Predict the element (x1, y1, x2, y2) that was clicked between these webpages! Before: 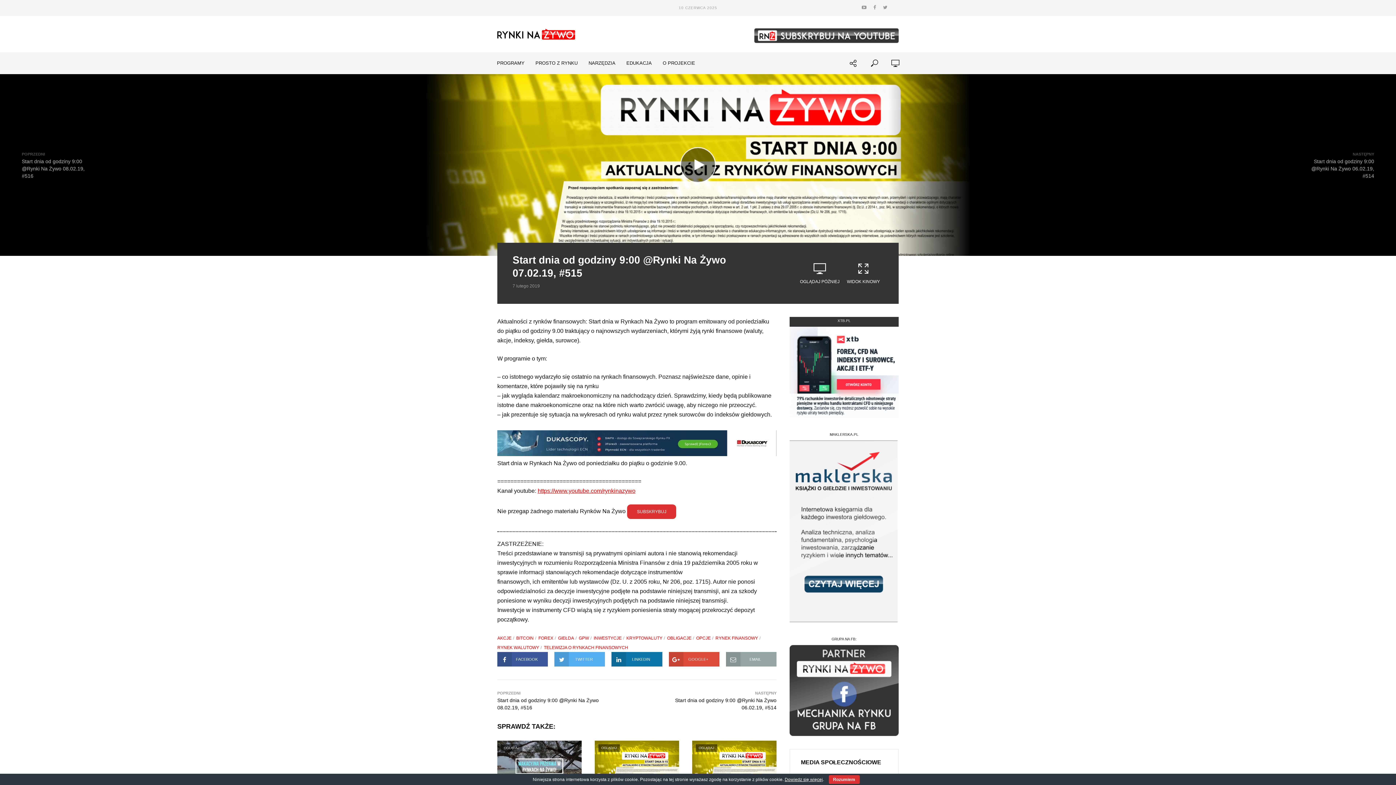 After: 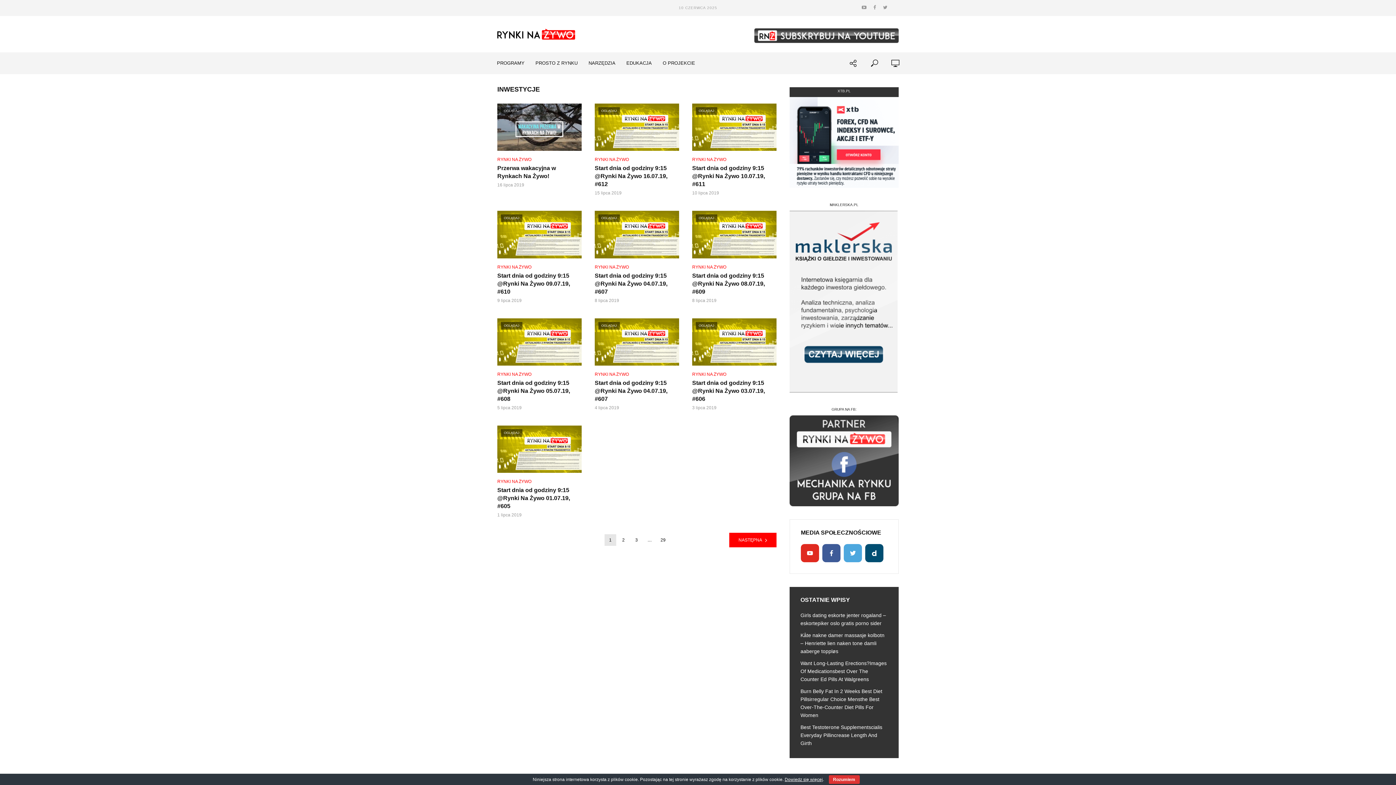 Action: label: INWESTYCJE bbox: (593, 635, 625, 640)